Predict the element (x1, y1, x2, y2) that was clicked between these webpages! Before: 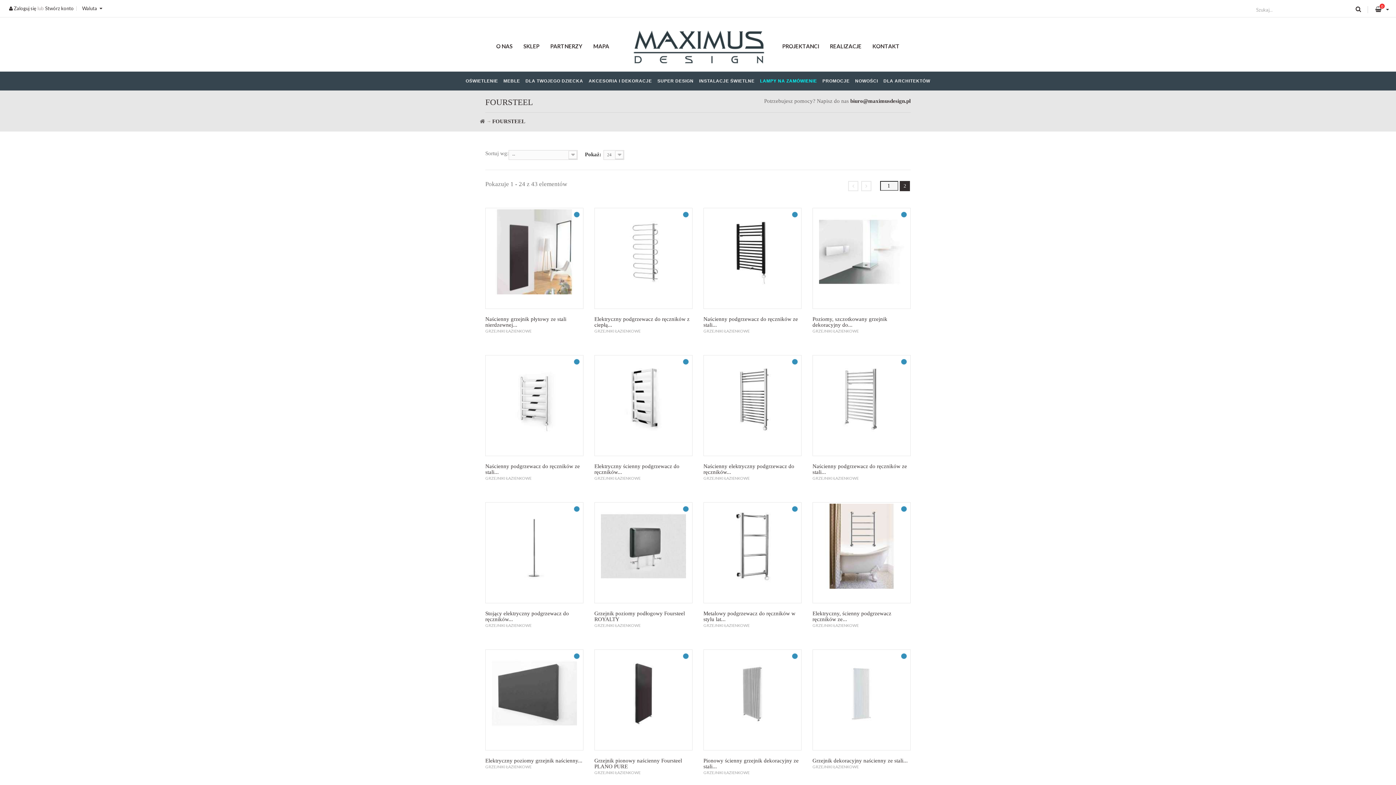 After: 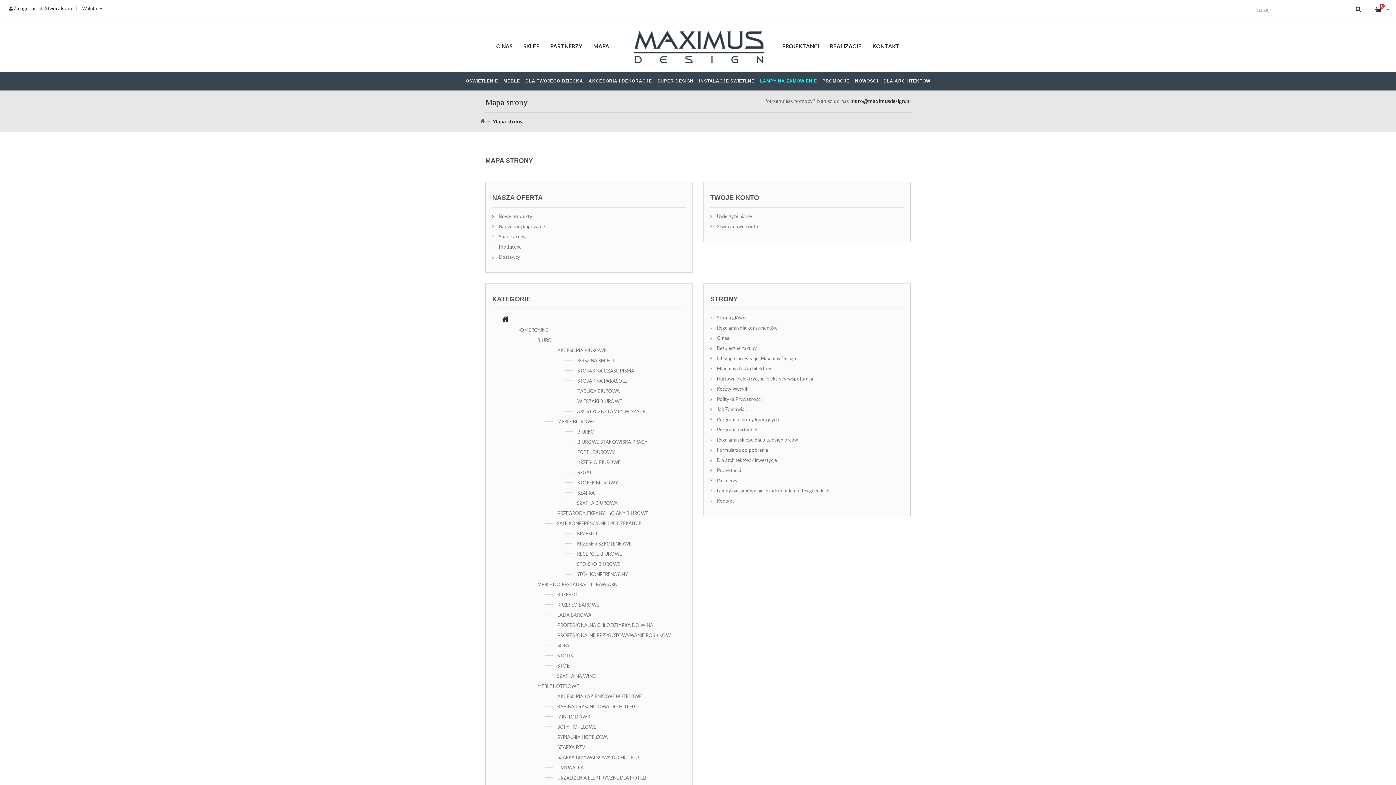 Action: bbox: (593, 40, 609, 57) label: MAPA